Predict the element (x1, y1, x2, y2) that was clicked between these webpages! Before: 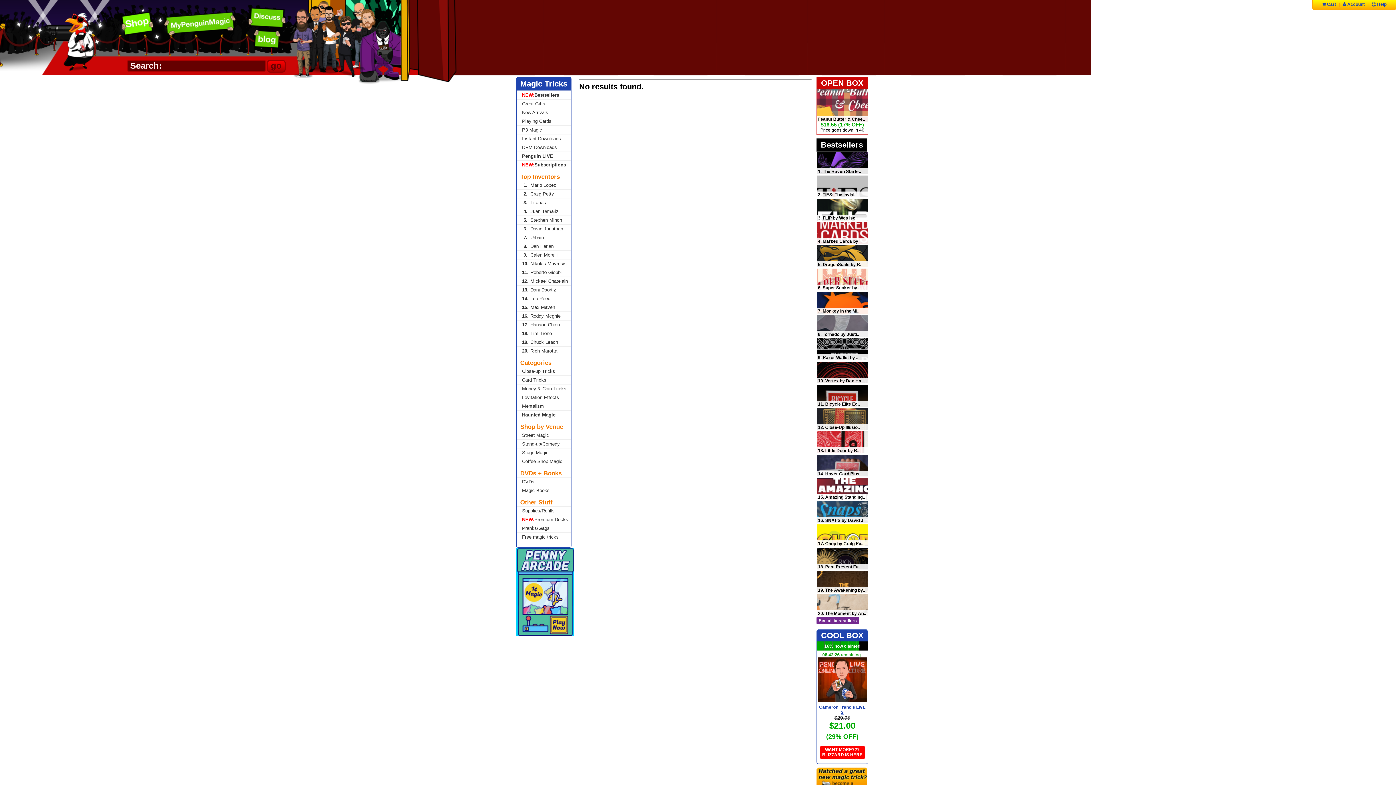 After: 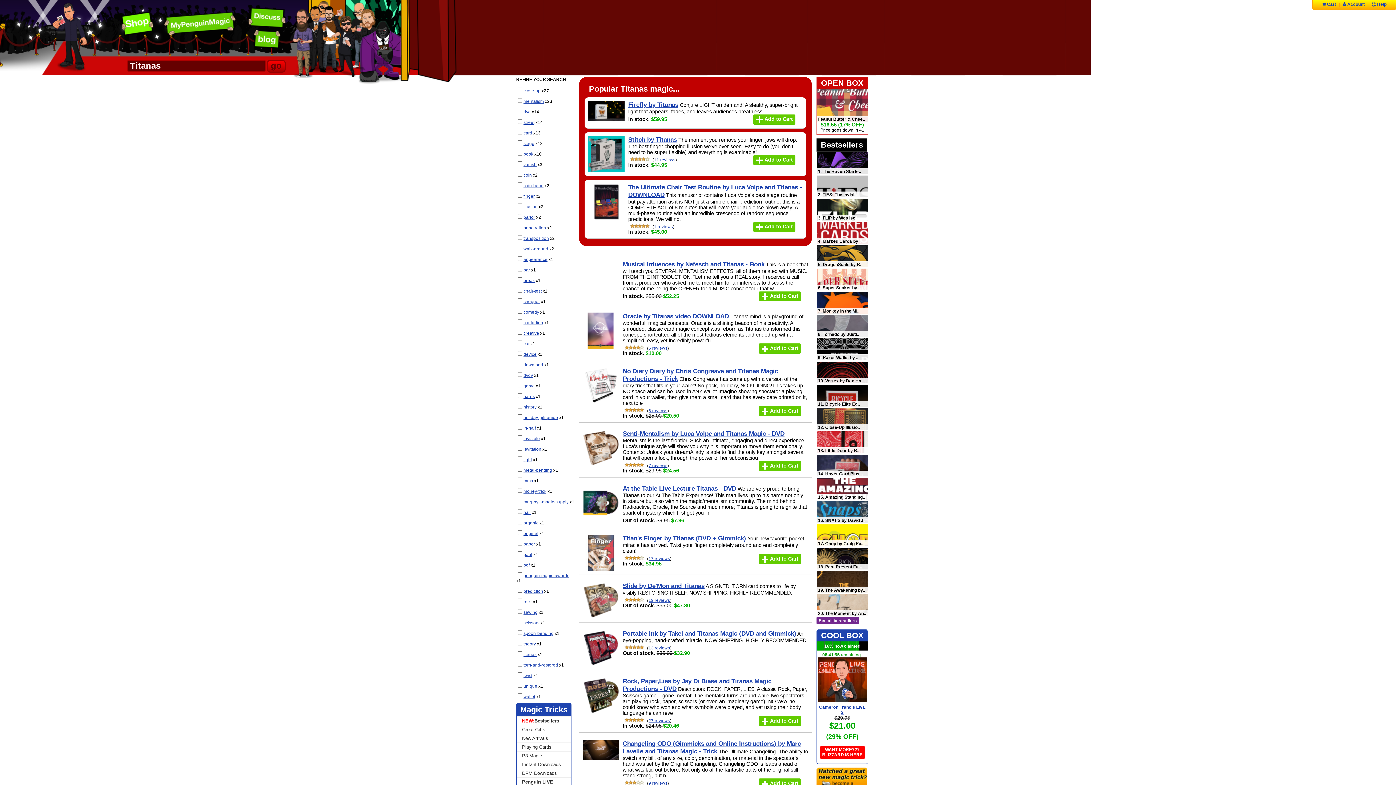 Action: bbox: (516, 198, 571, 206) label: 3.Titanas